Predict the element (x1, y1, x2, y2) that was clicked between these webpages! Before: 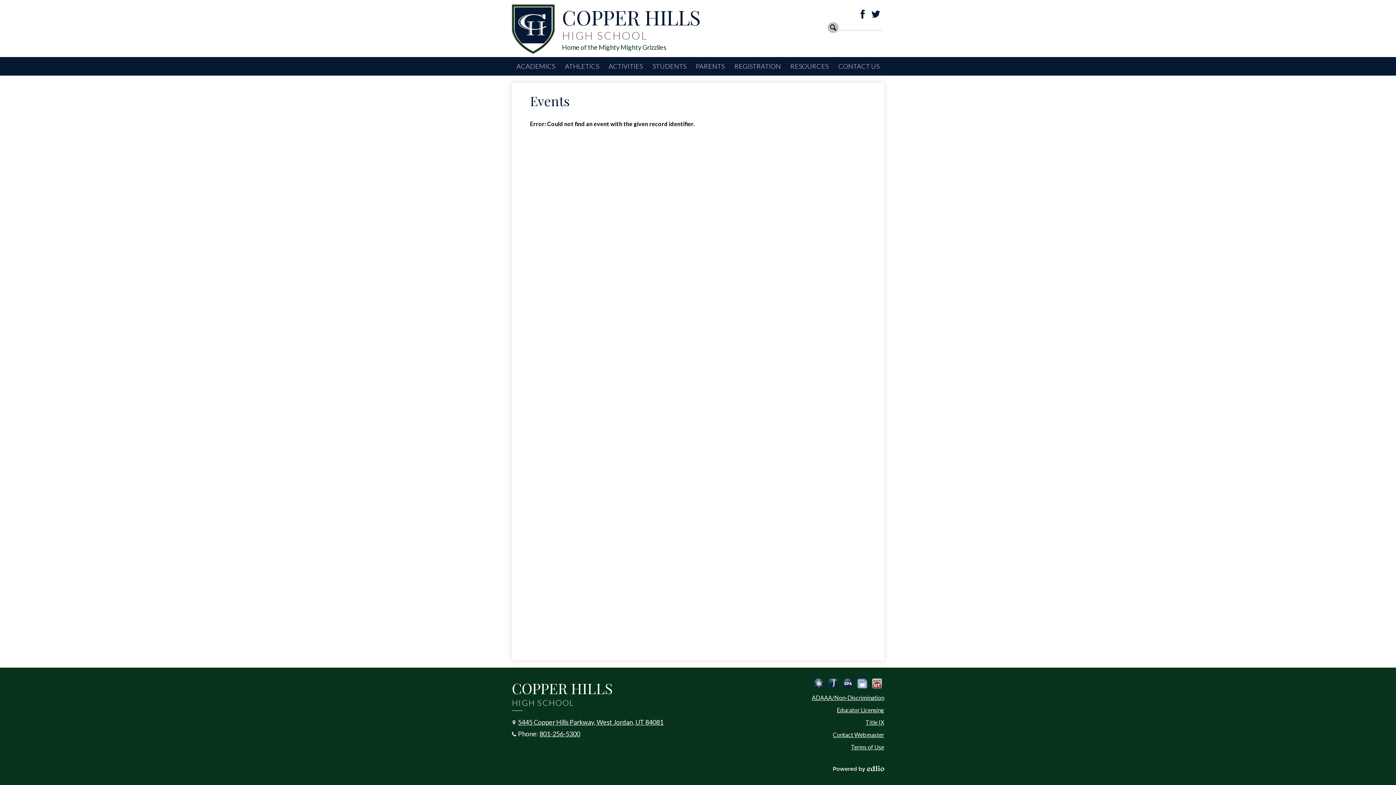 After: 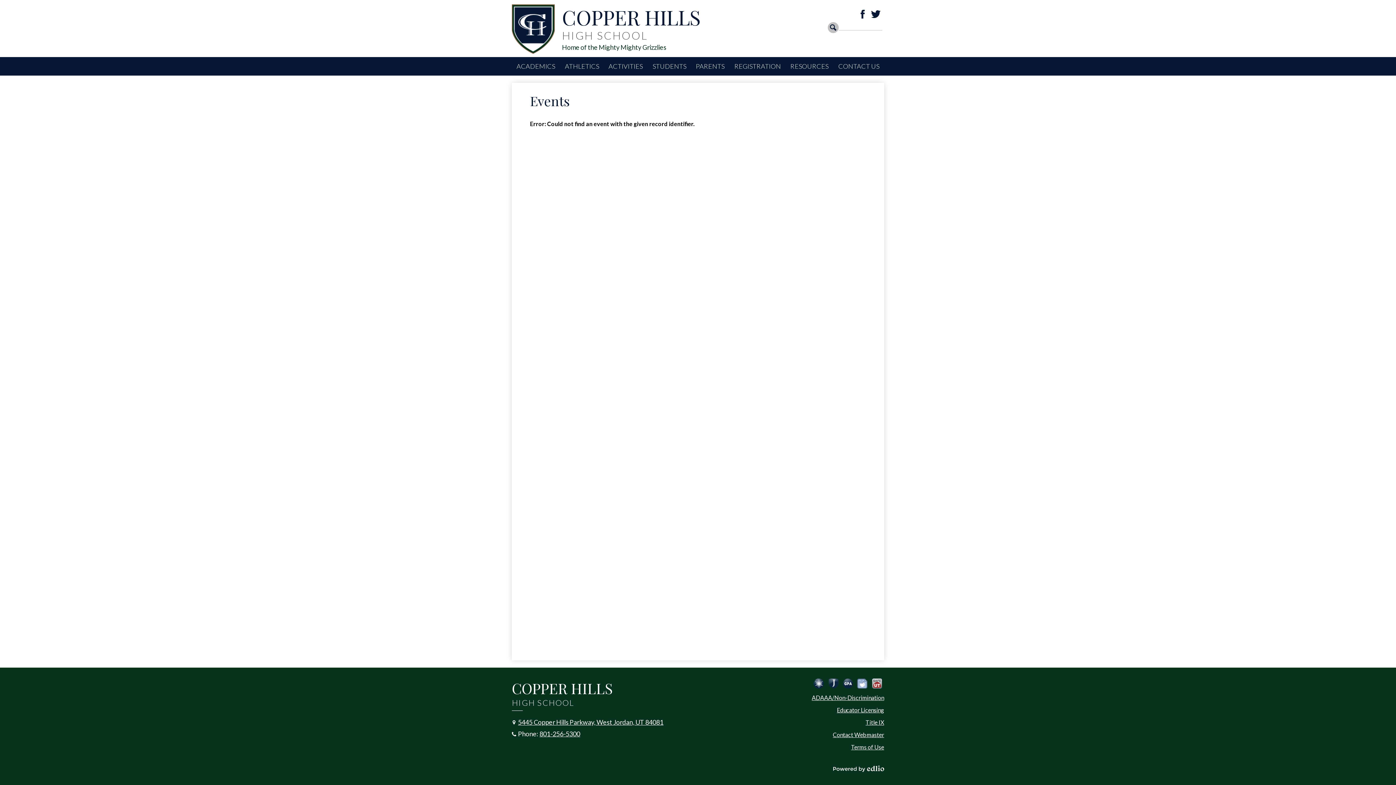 Action: bbox: (871, 9, 880, 18) label: Twitter